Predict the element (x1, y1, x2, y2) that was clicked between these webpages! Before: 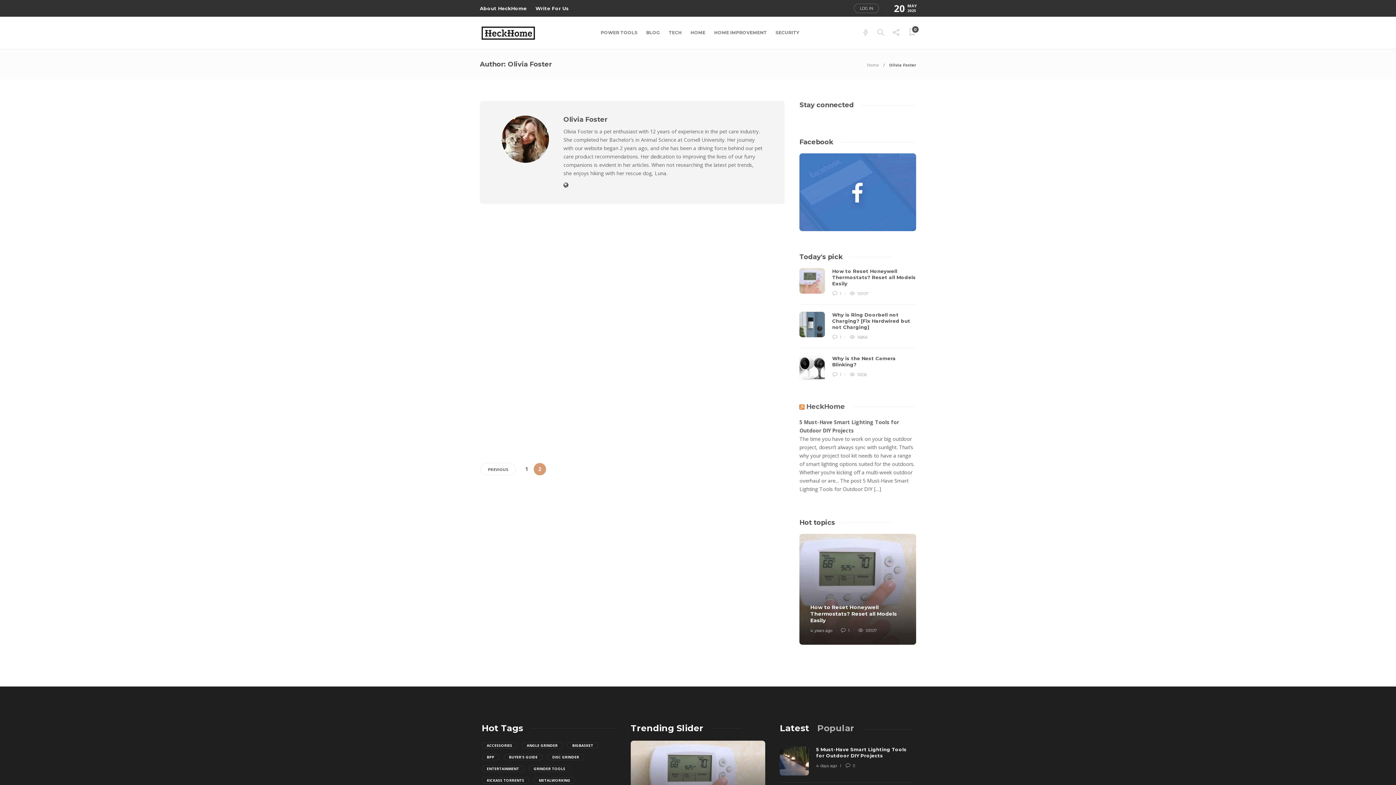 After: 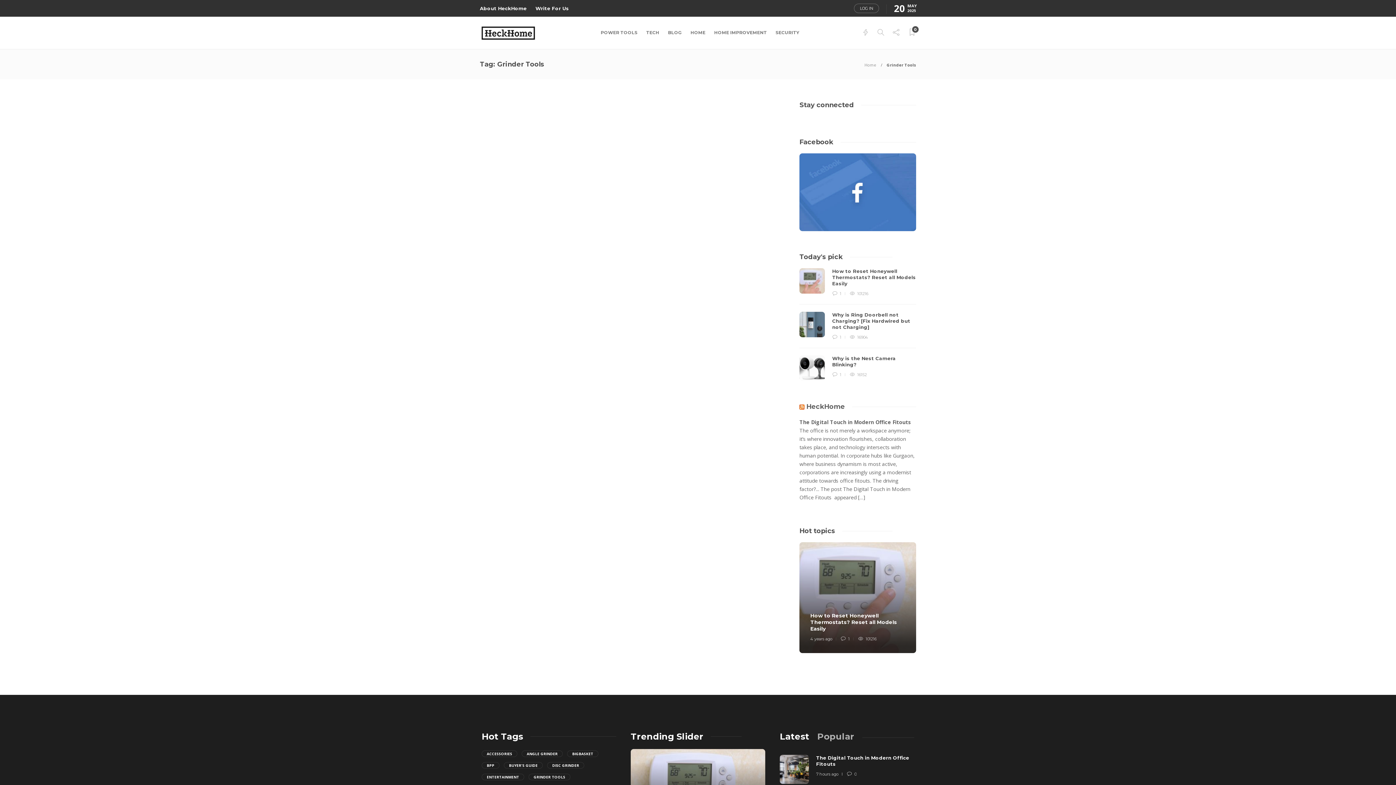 Action: label: Grinder Tools (1 item) bbox: (528, 765, 570, 772)